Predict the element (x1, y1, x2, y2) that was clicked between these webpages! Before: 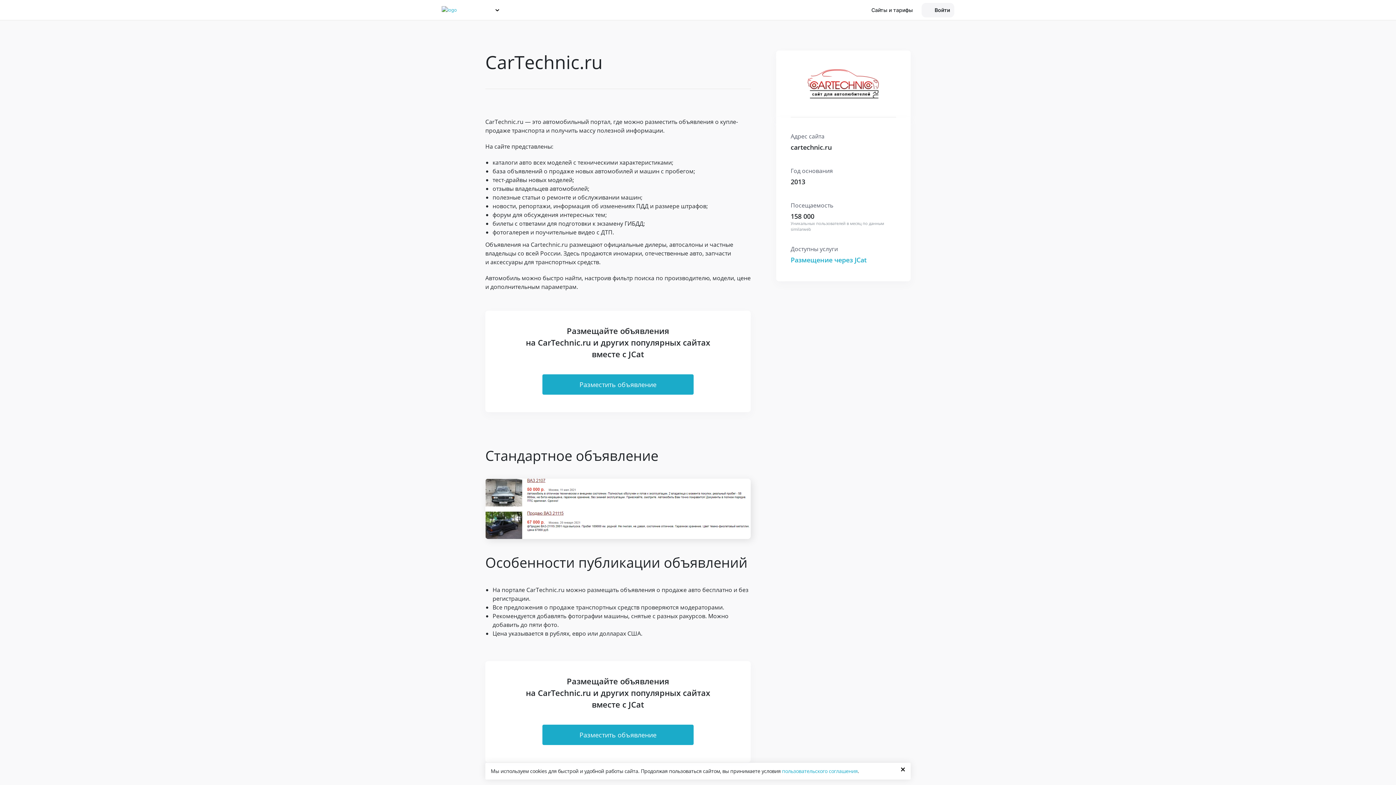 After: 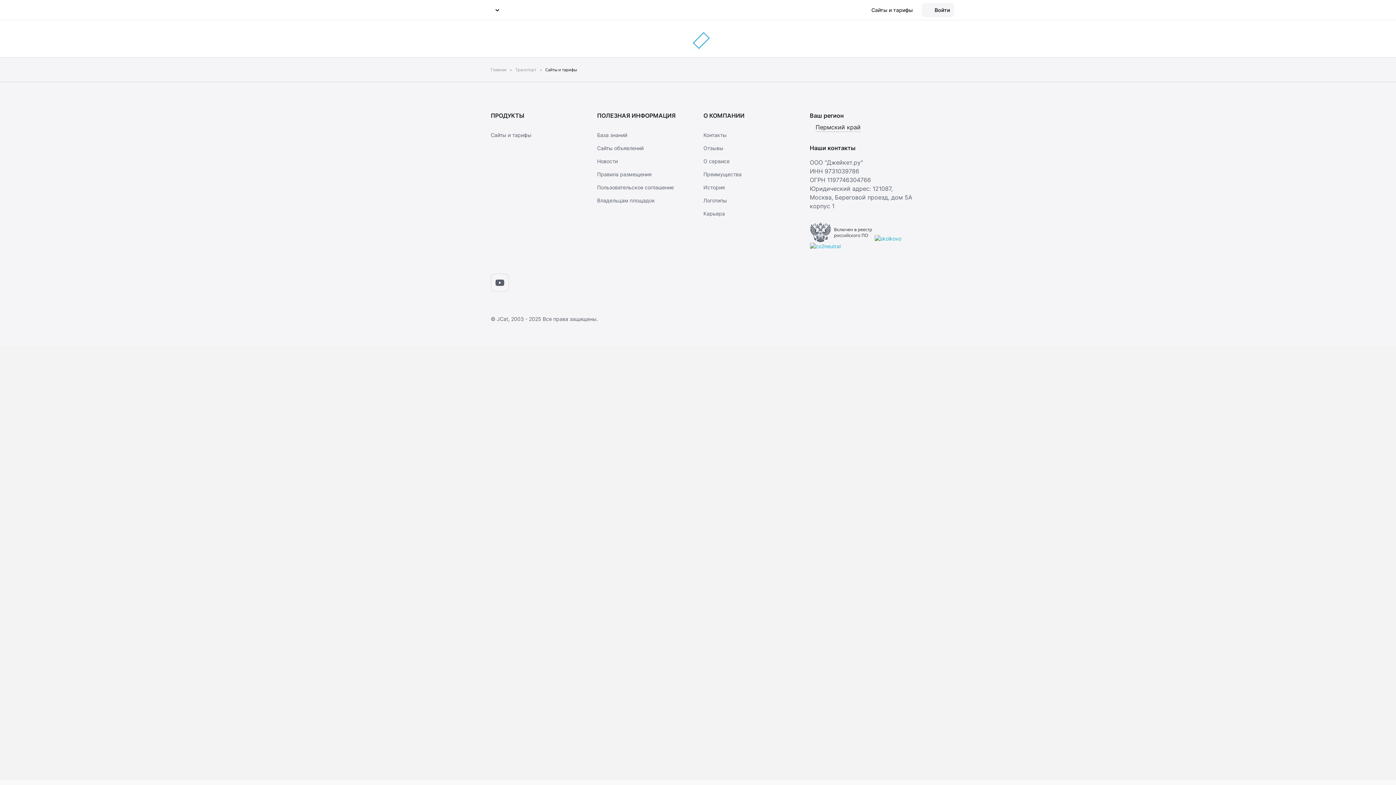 Action: label: Сайты и тарифы bbox: (862, 0, 913, 20)